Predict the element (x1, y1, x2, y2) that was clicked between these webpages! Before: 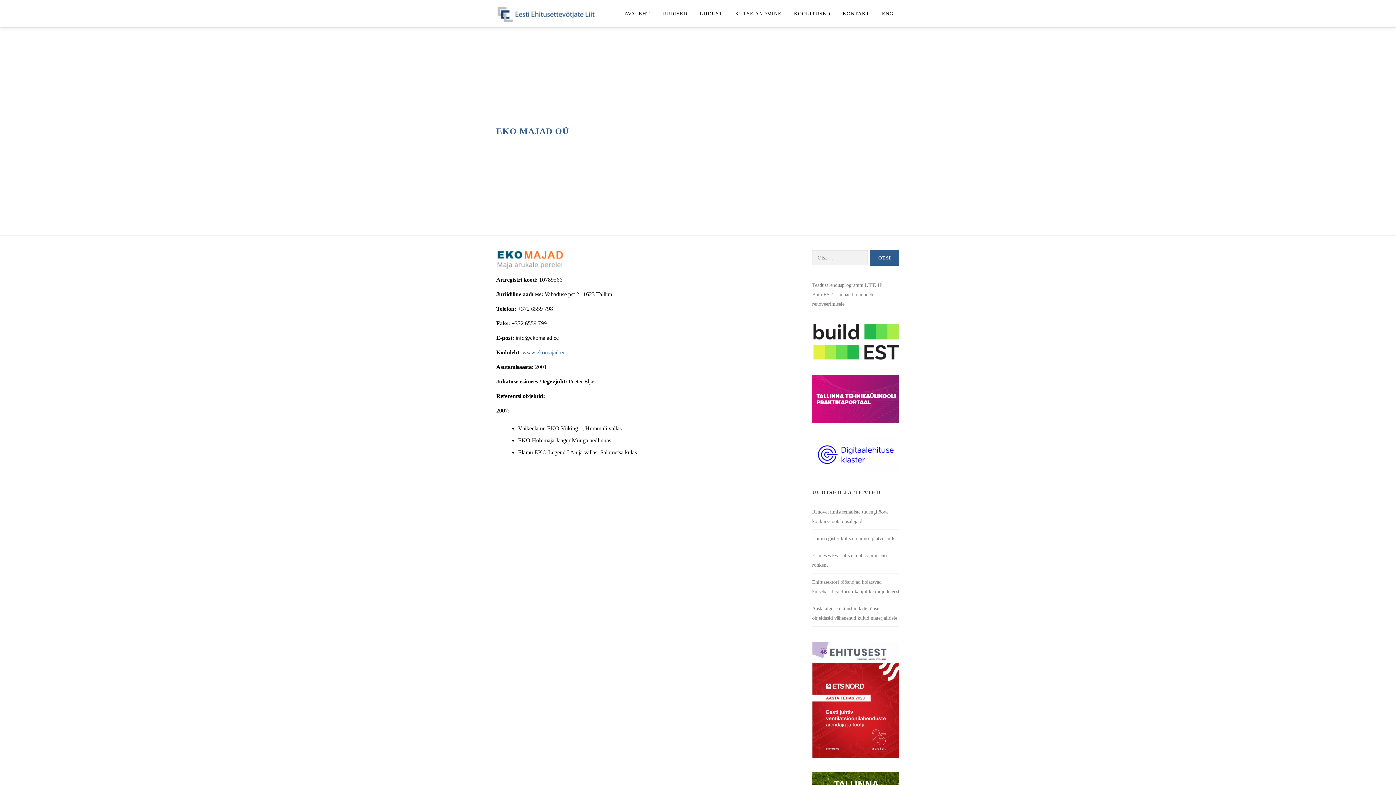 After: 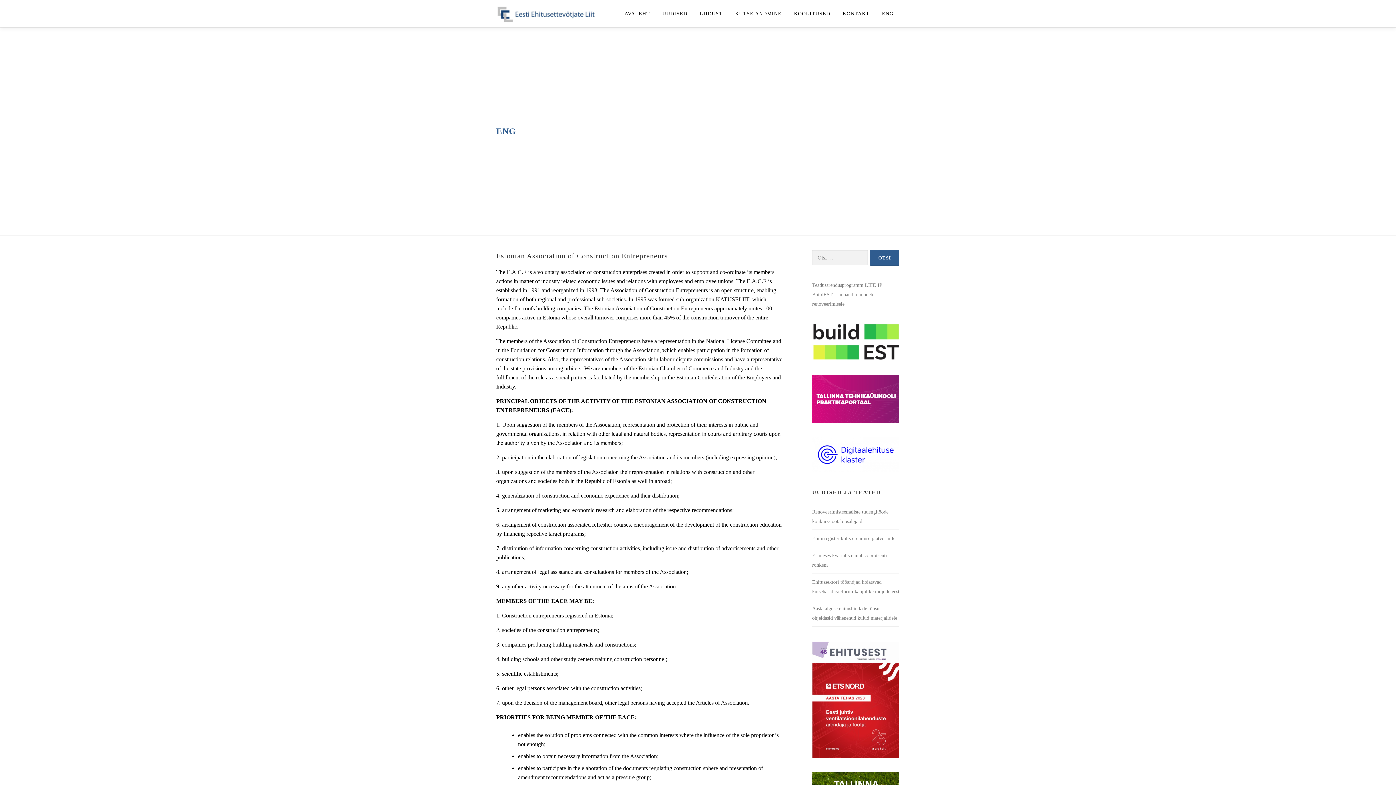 Action: bbox: (876, 0, 900, 27) label: ENG